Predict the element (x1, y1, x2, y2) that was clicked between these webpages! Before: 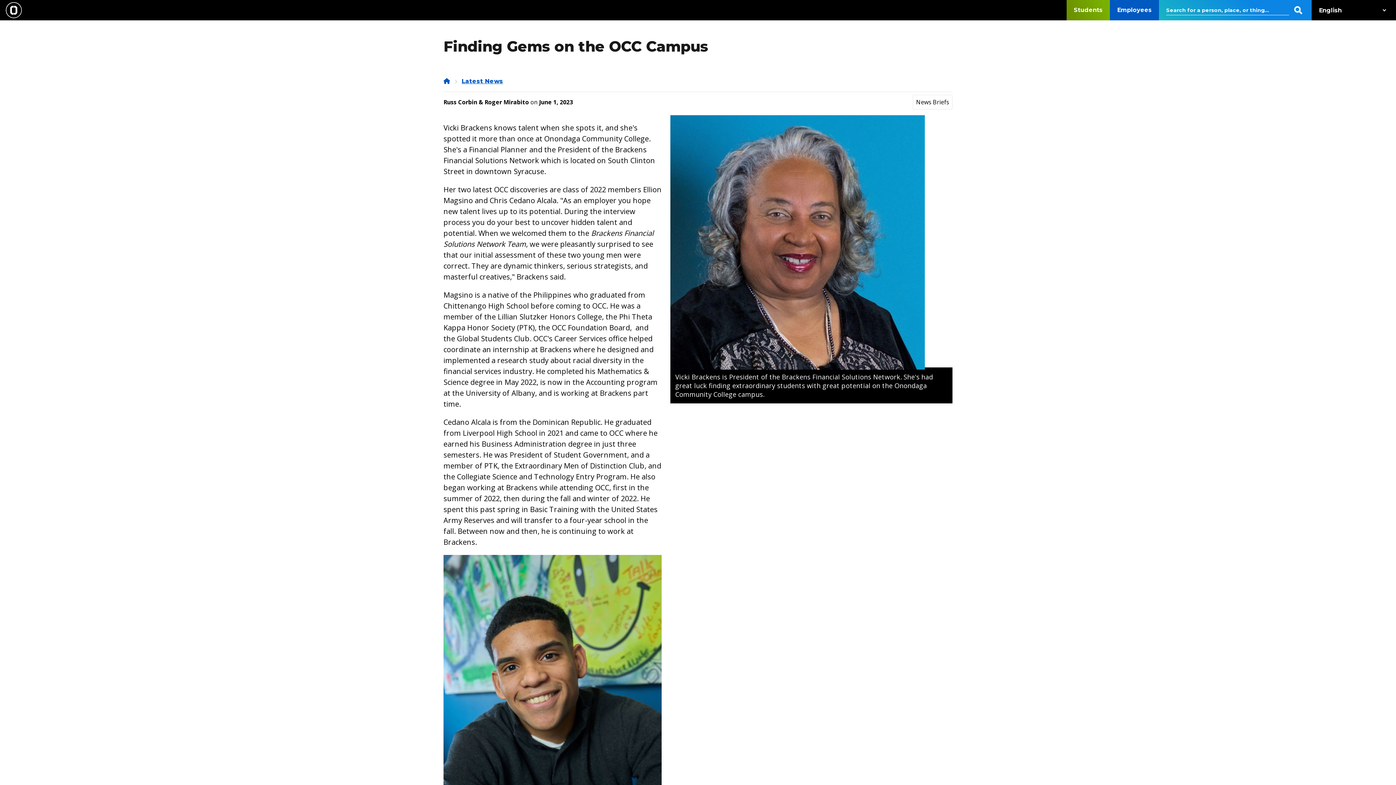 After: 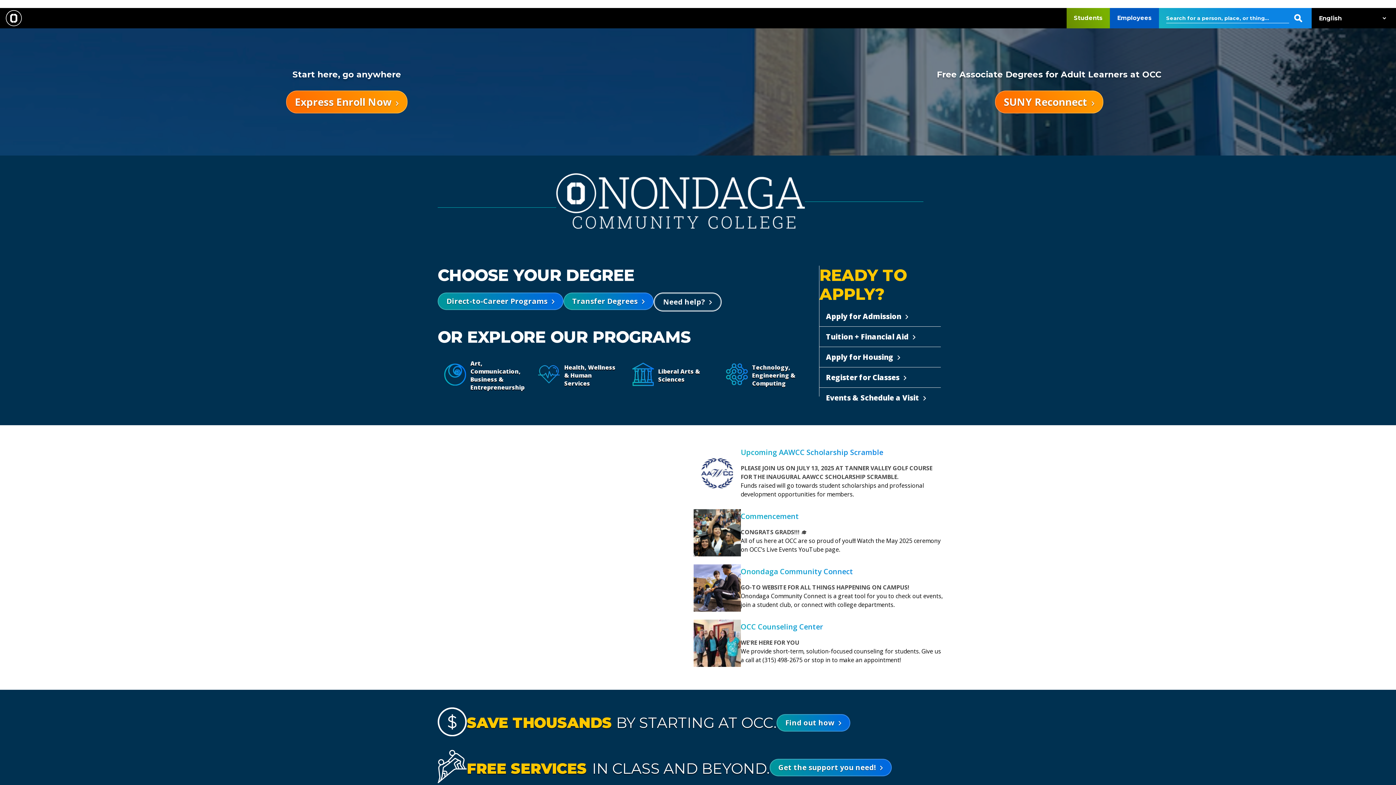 Action: bbox: (5, 2, 21, 18)